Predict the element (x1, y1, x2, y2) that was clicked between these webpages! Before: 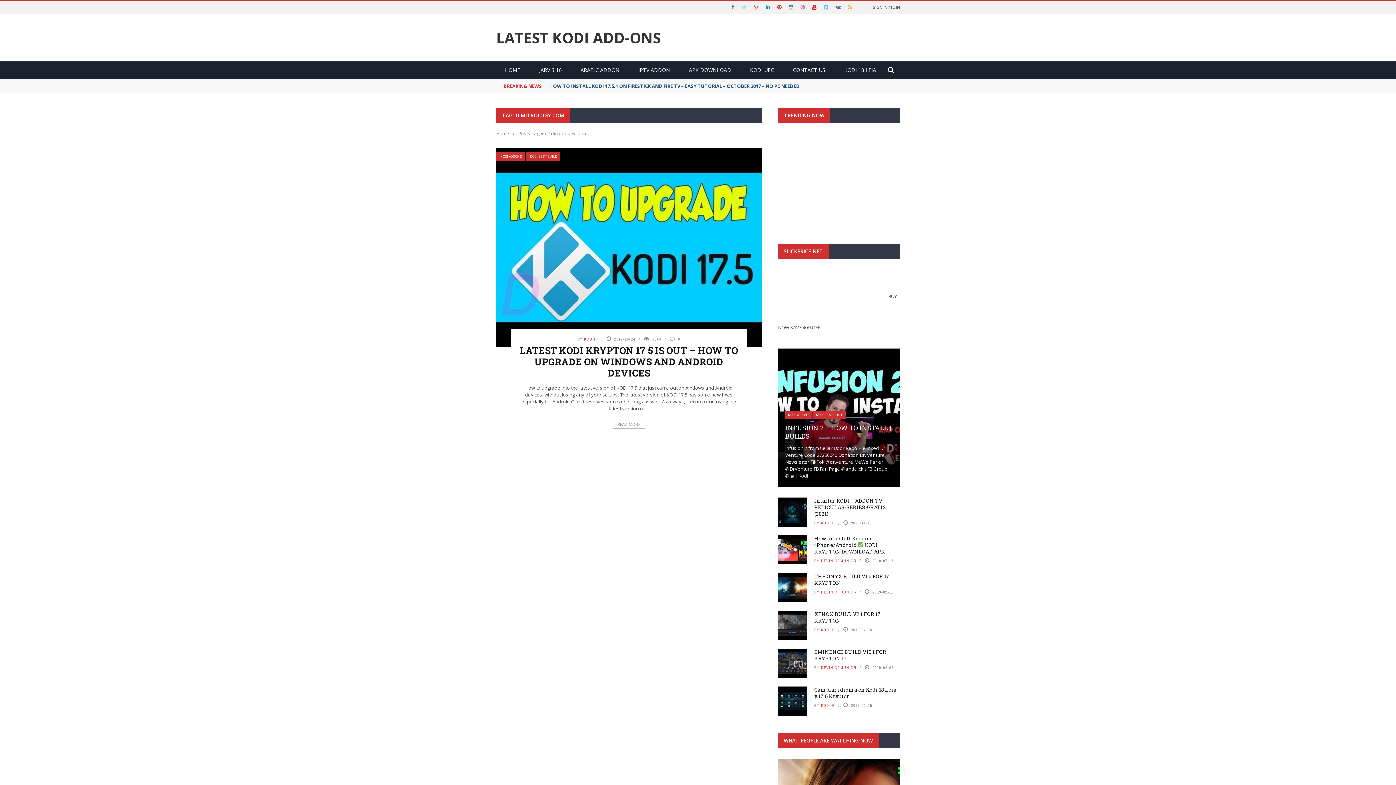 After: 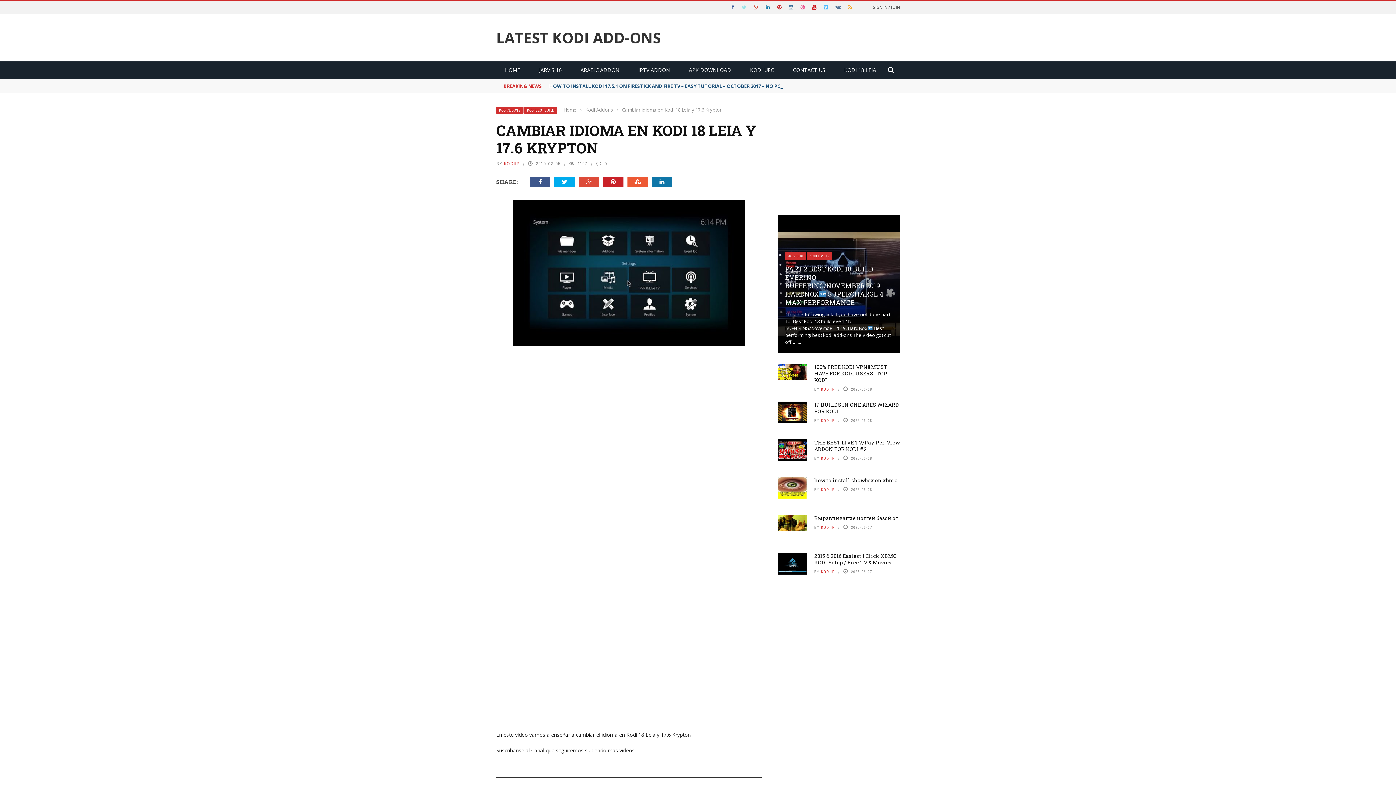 Action: bbox: (778, 686, 807, 716)